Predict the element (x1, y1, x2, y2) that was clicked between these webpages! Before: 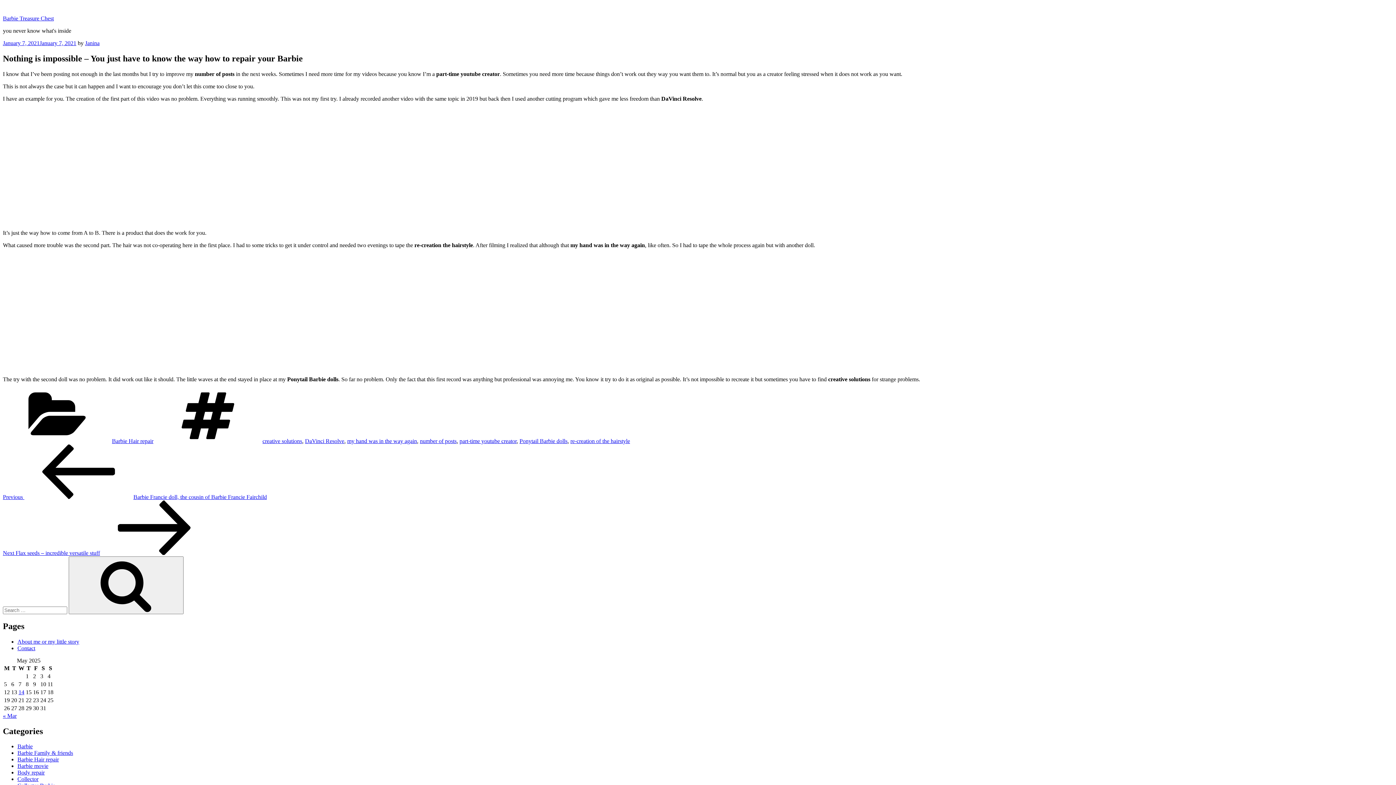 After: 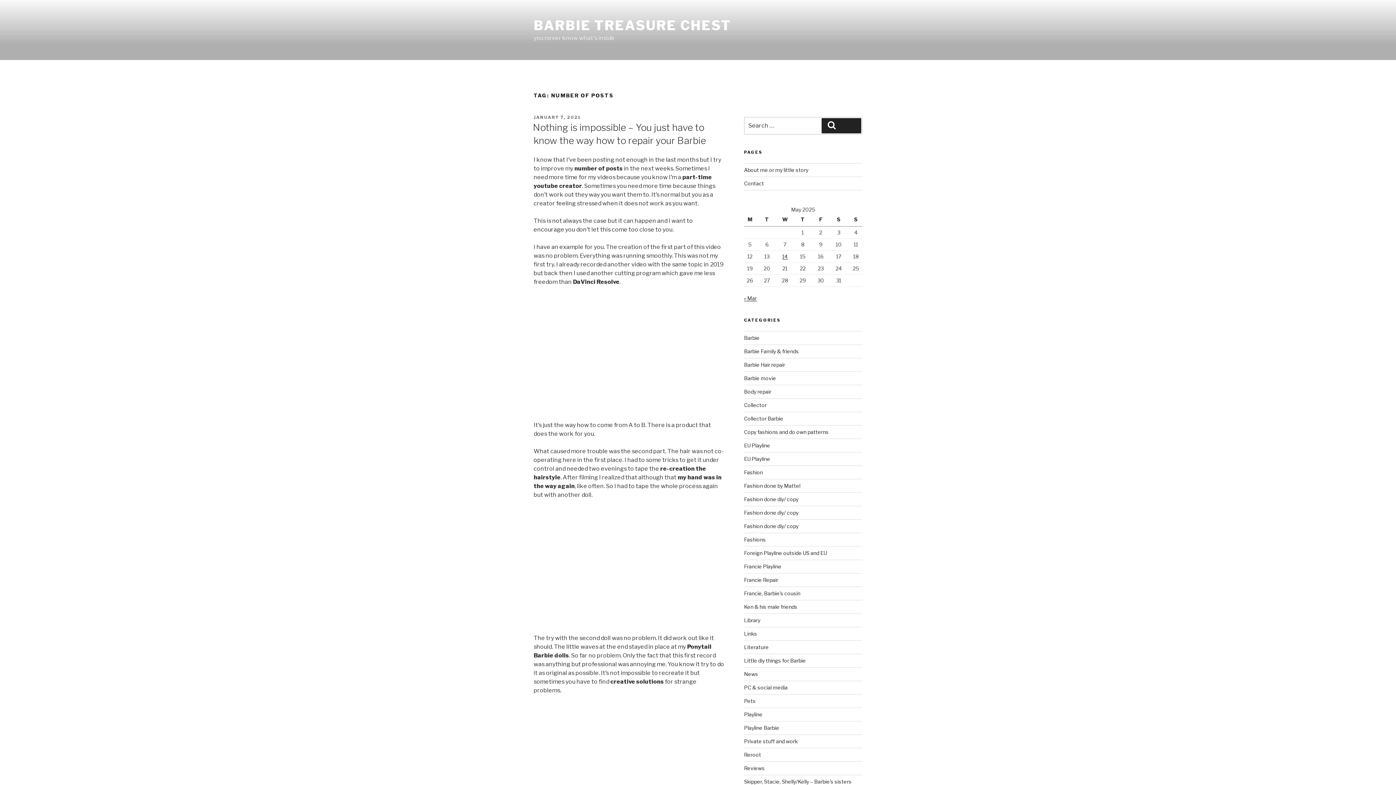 Action: label: number of posts bbox: (420, 438, 456, 444)